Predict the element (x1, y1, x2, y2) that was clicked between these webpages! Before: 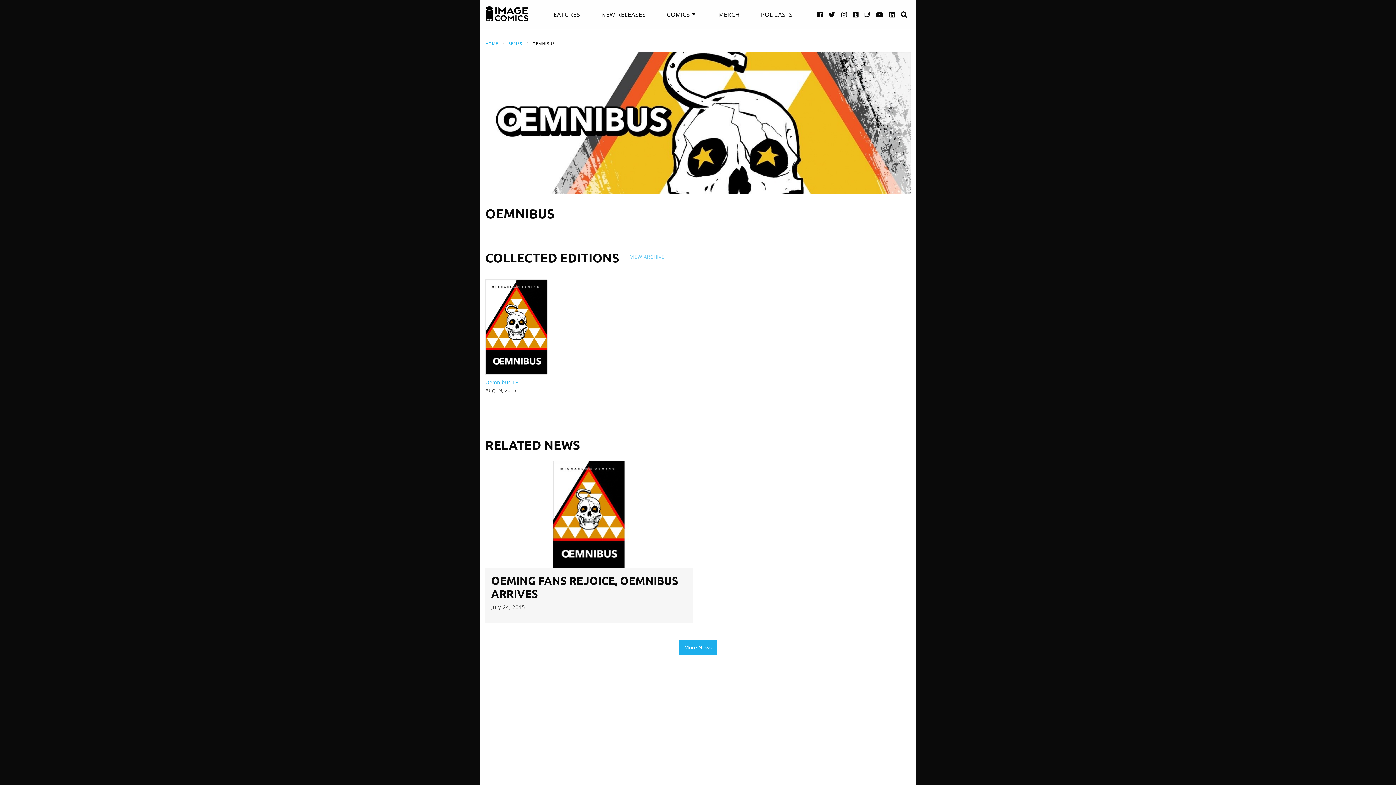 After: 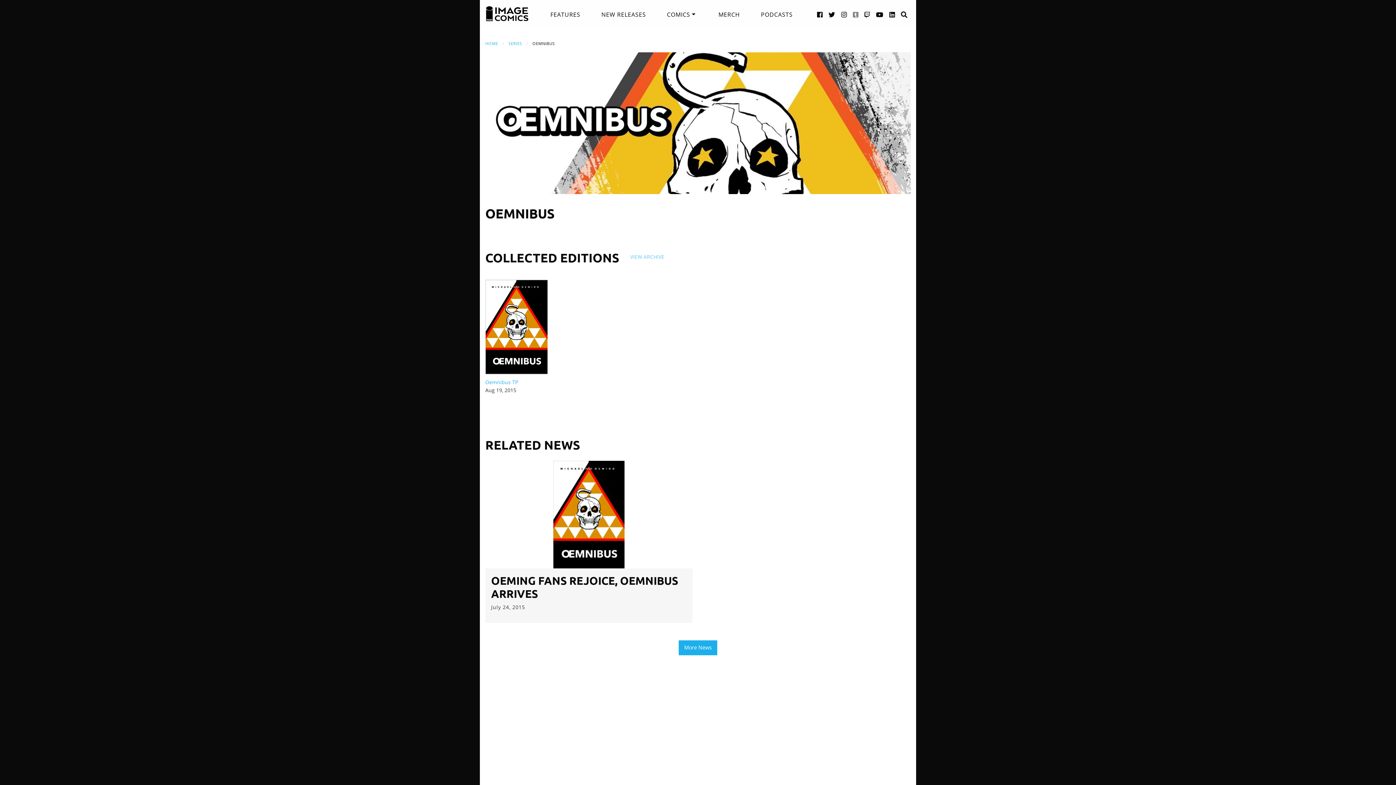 Action: bbox: (853, 2, 858, 25) label: Tumblr link